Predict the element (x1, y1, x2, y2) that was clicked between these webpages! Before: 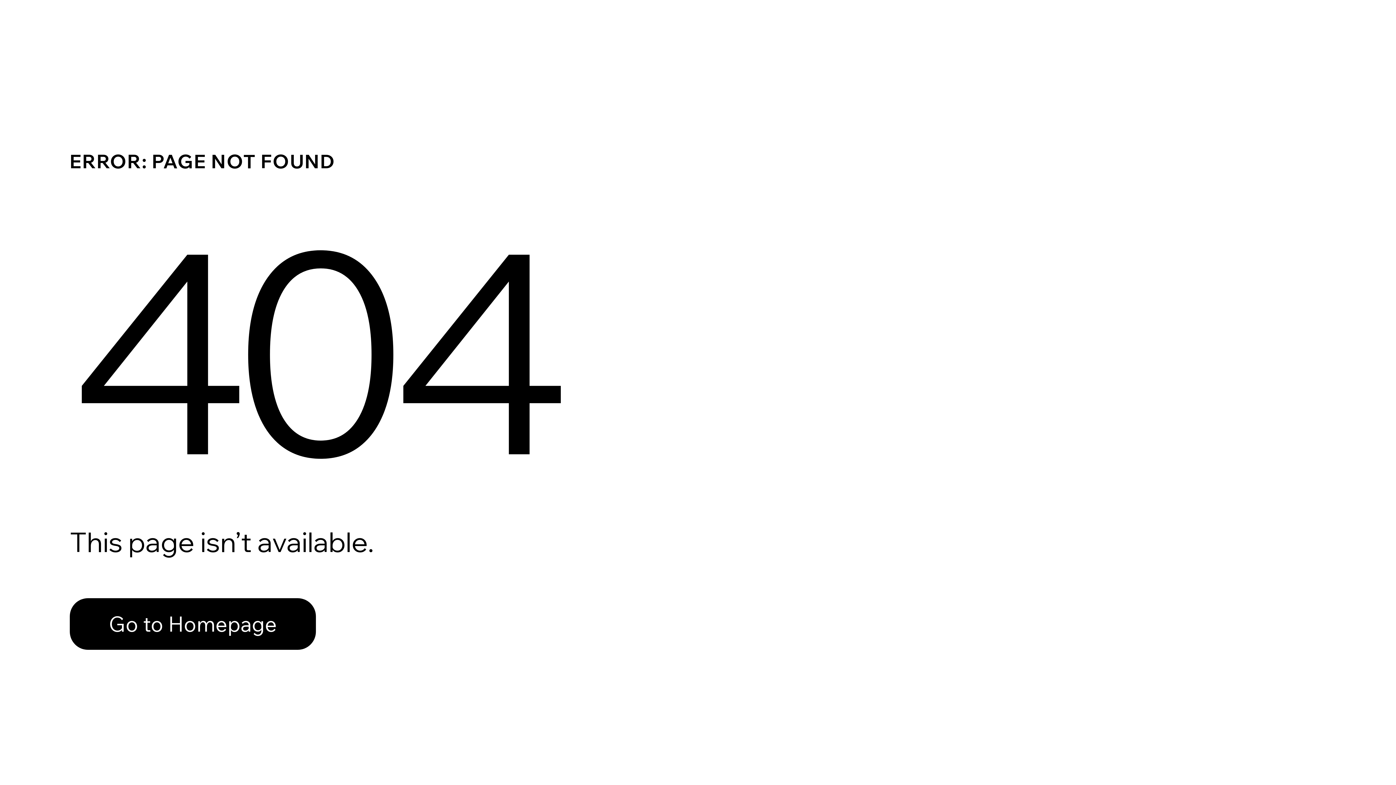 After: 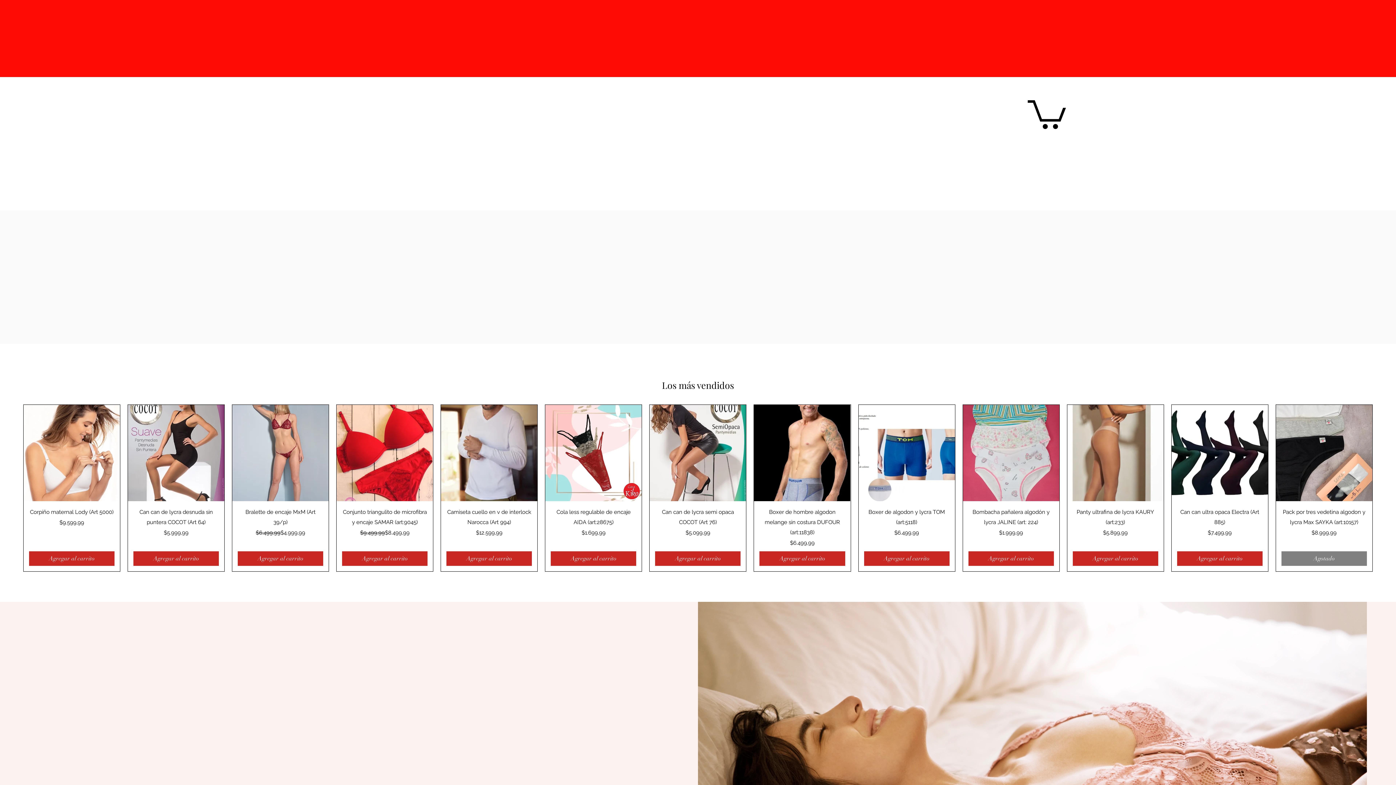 Action: label: Go to Homepage bbox: (69, 582, 768, 659)